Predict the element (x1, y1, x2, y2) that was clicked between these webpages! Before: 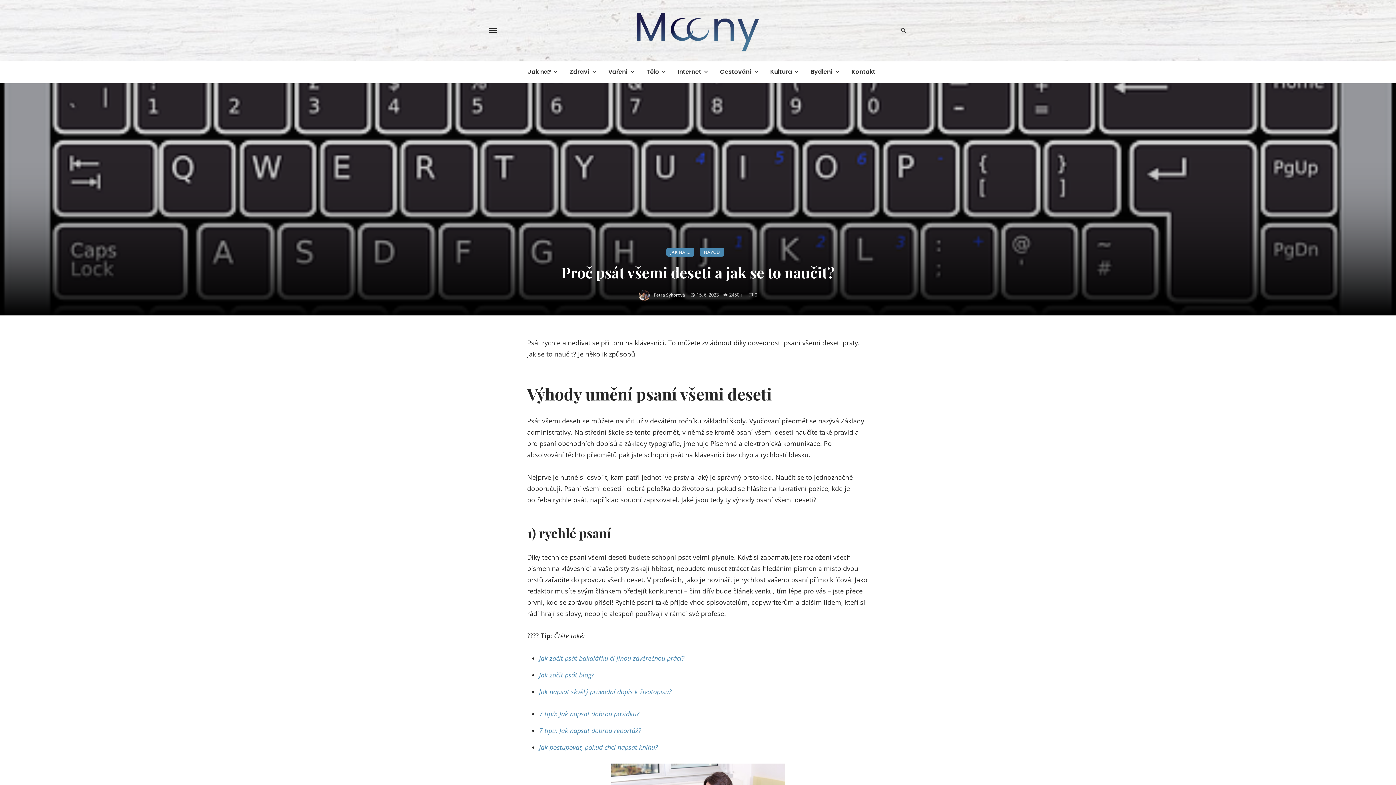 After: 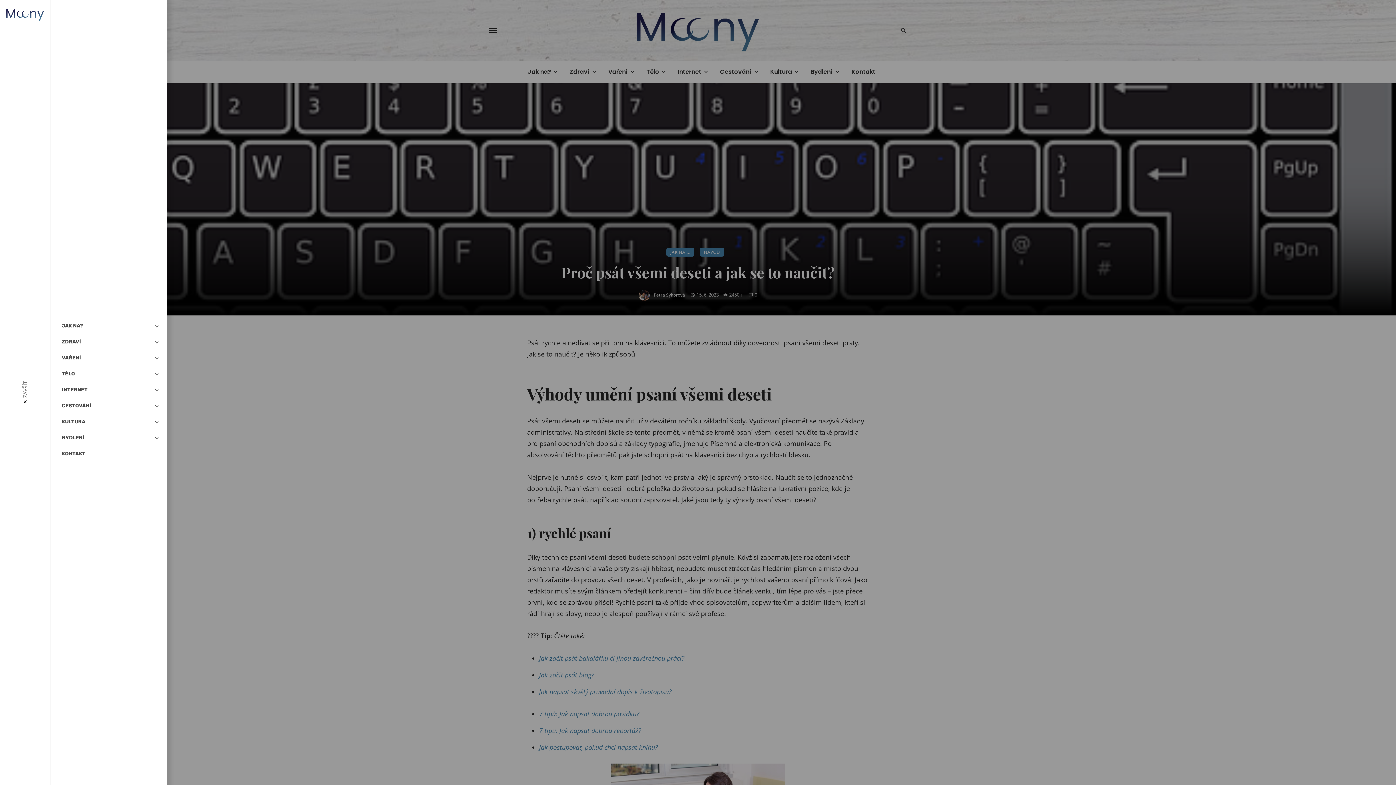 Action: bbox: (485, 19, 580, 41)